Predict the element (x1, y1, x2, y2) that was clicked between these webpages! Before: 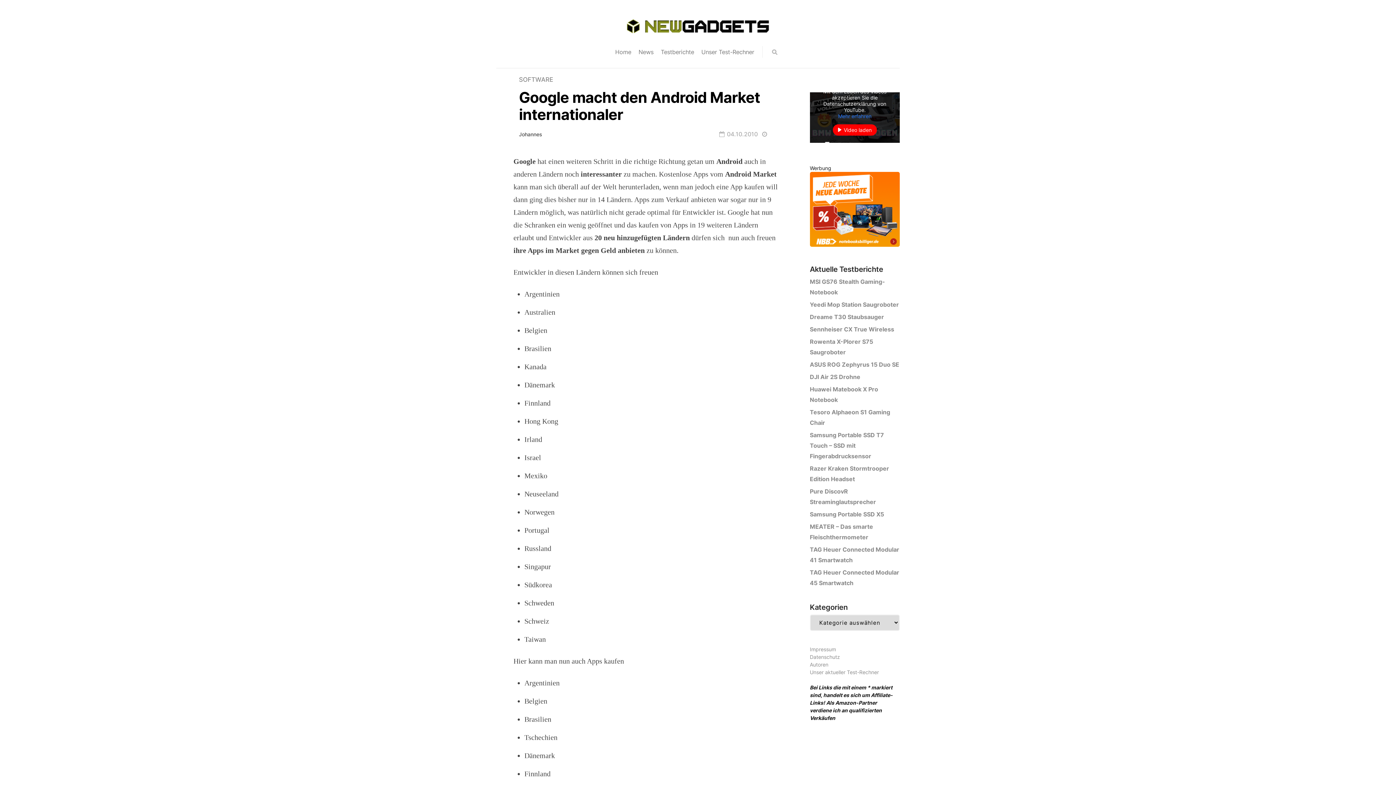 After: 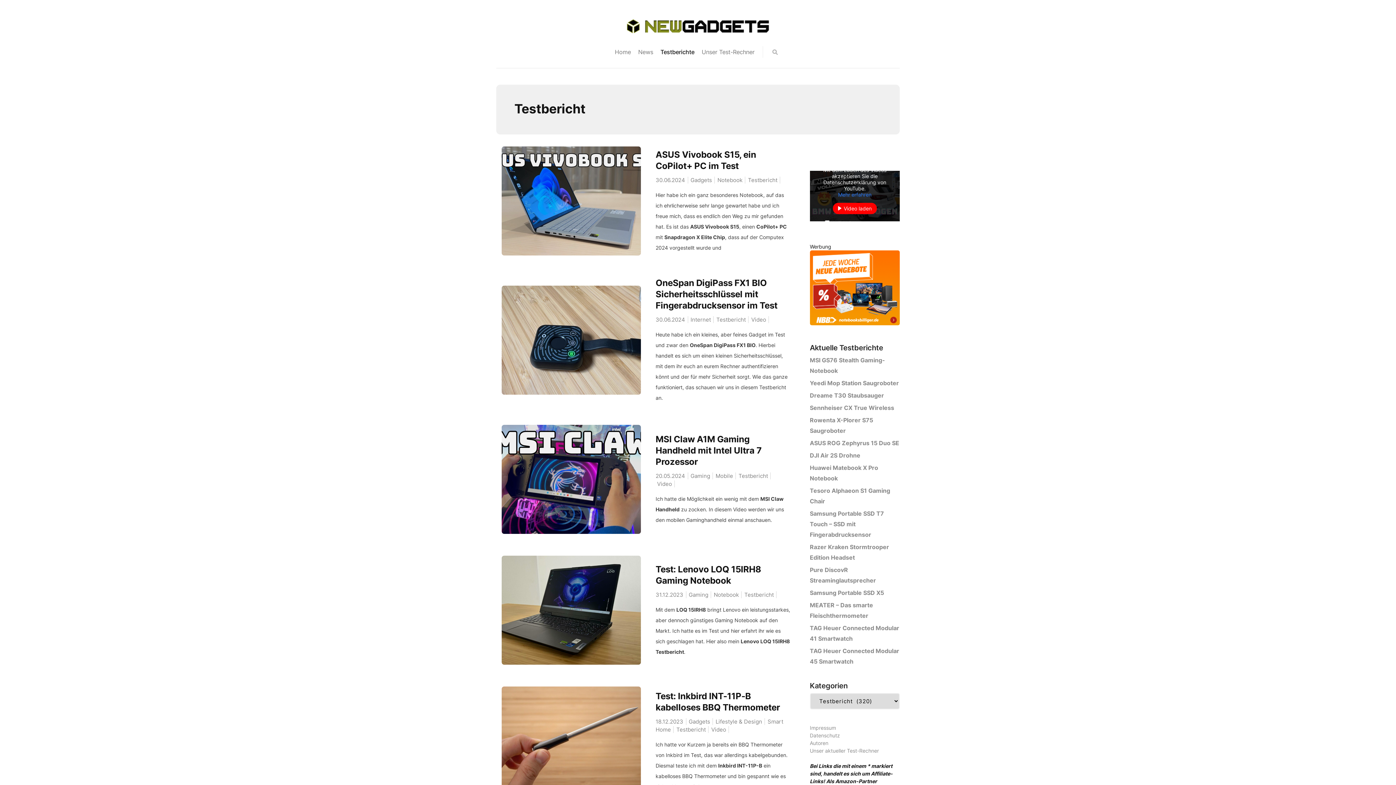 Action: label: Testberichte bbox: (660, 48, 694, 55)